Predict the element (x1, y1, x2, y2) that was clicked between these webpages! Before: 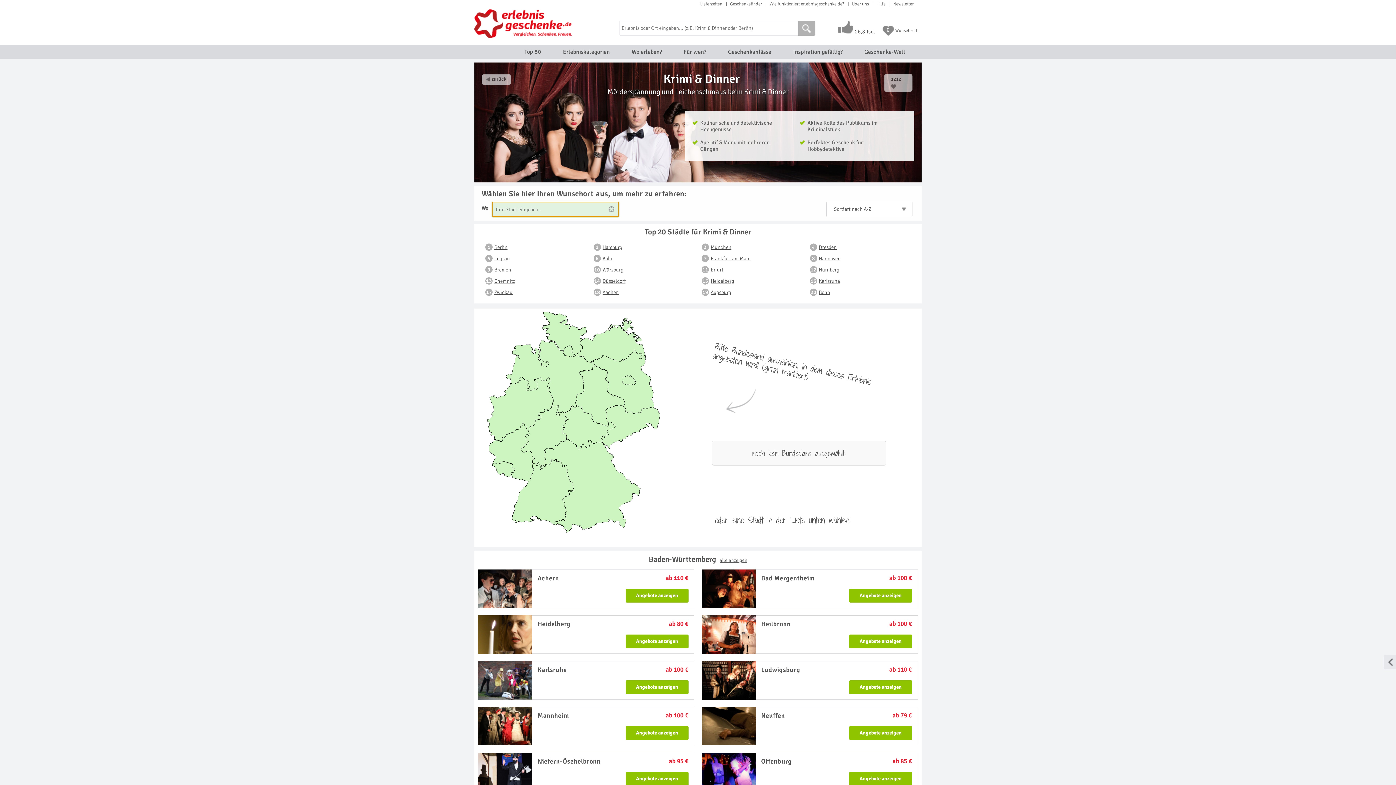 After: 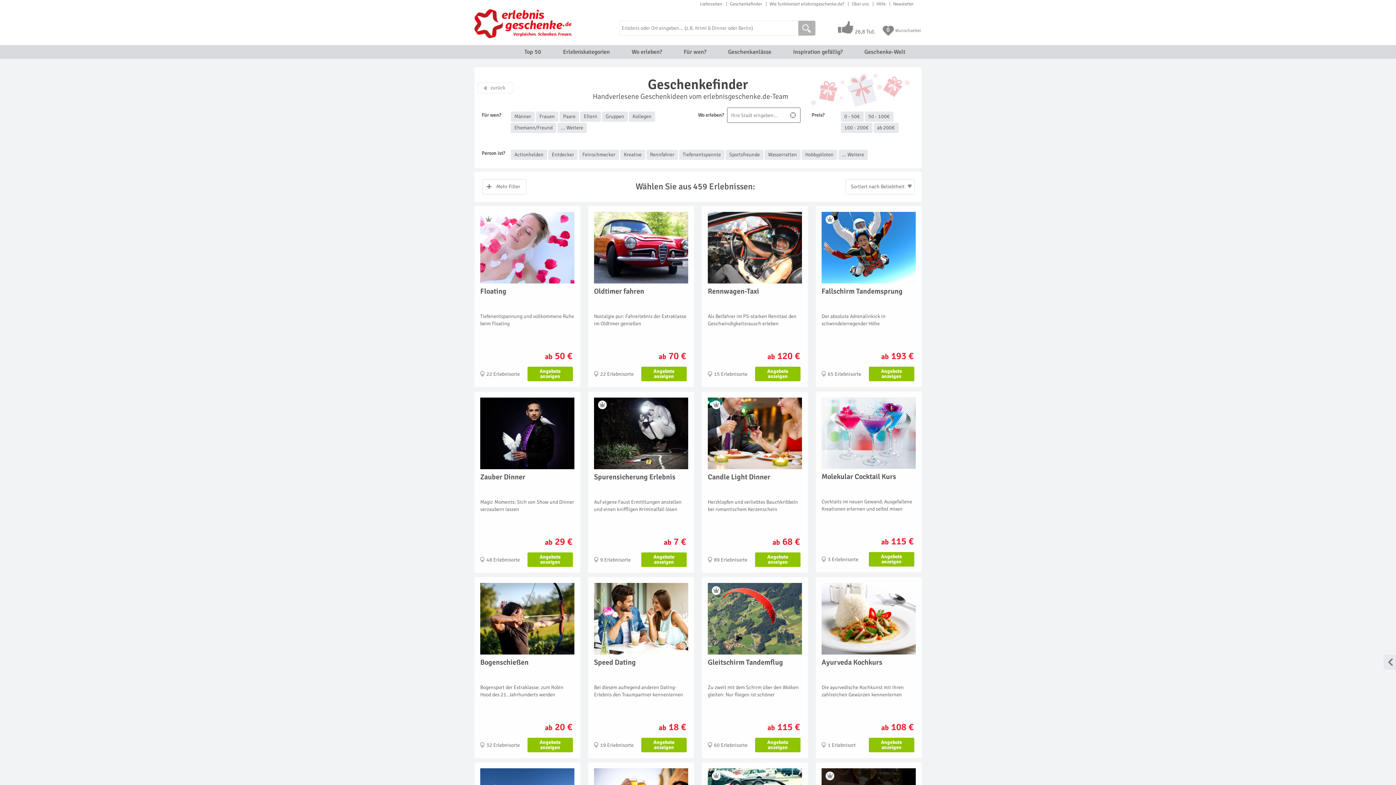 Action: bbox: (726, 1, 762, 6) label: Geschenkefinder